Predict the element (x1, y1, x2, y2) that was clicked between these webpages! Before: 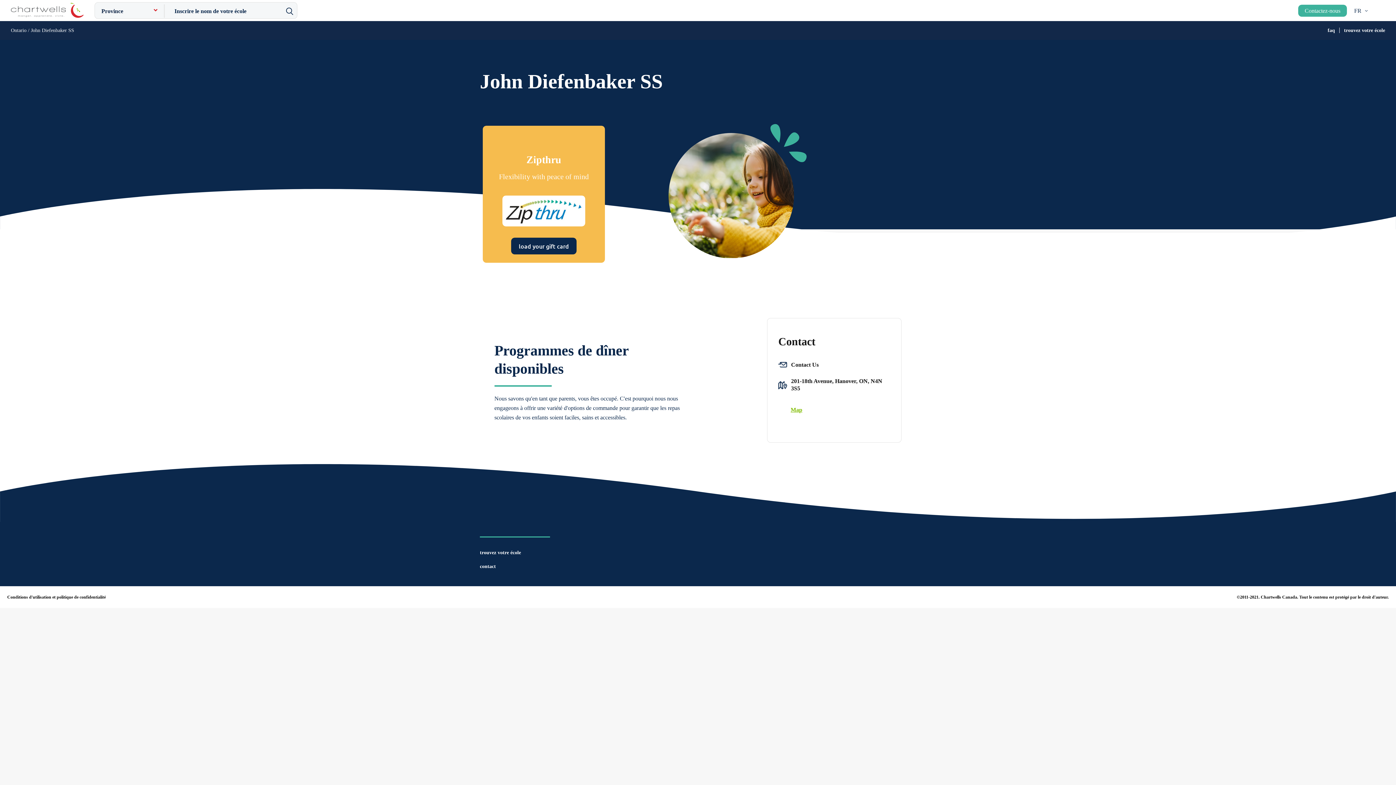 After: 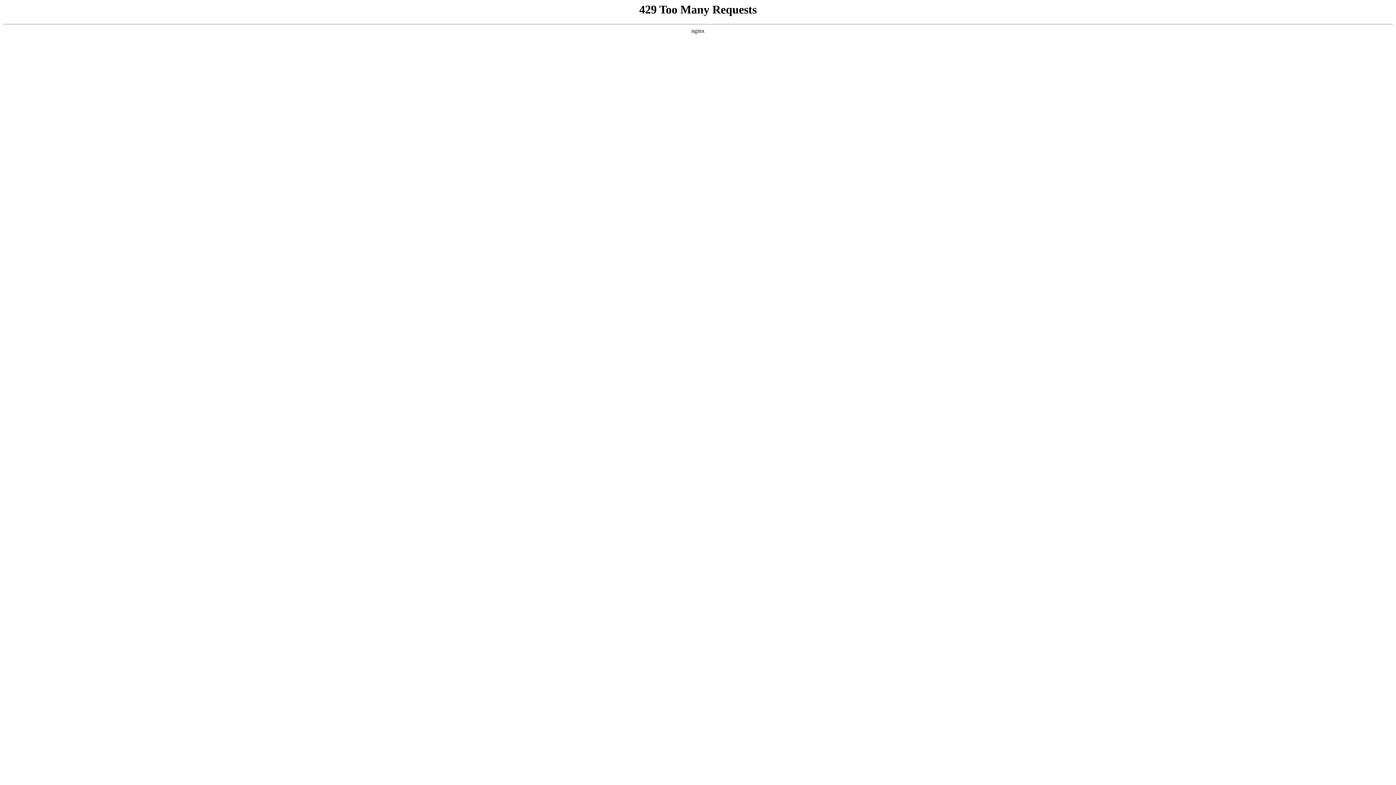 Action: bbox: (10, 2, 83, 18)